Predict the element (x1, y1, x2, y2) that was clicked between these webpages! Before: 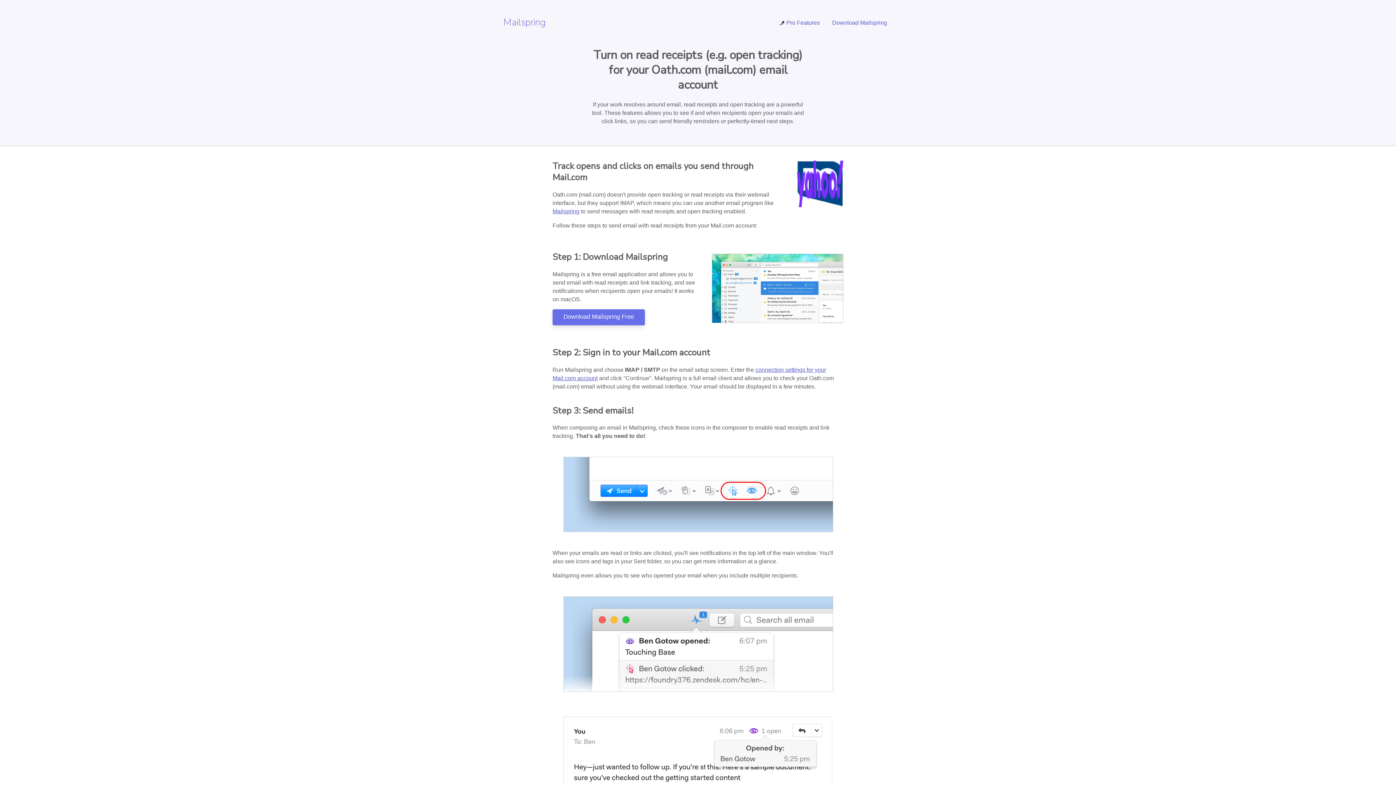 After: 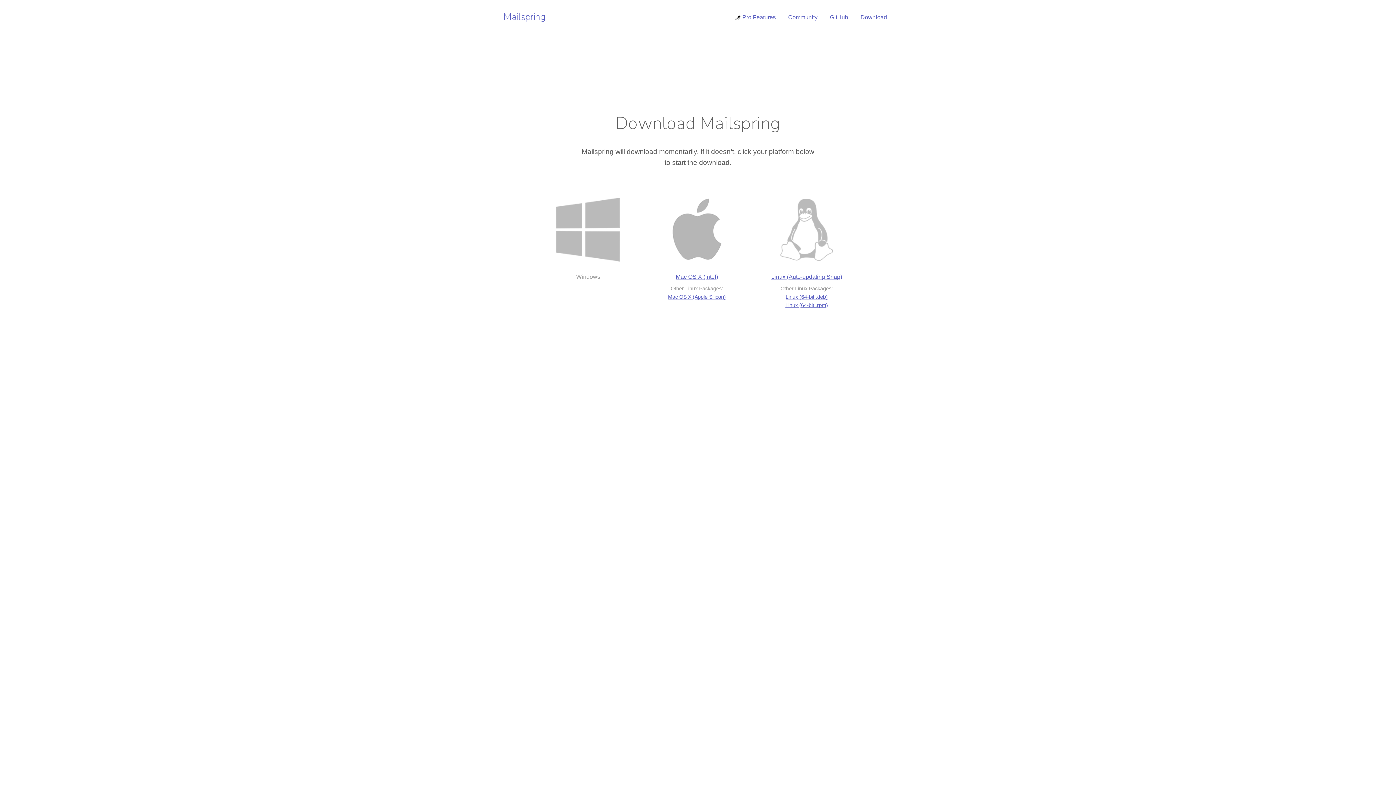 Action: bbox: (826, 16, 892, 29) label: Download Mailspring